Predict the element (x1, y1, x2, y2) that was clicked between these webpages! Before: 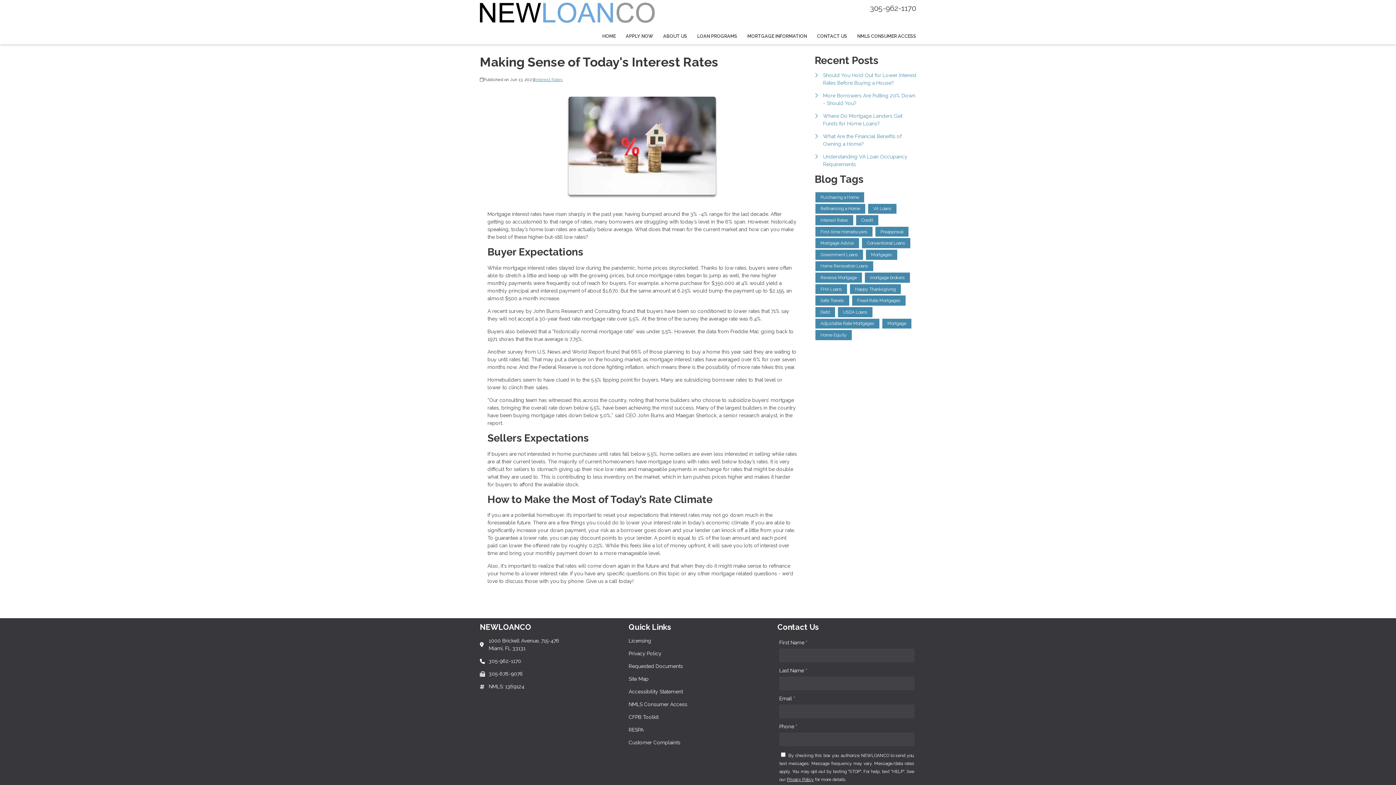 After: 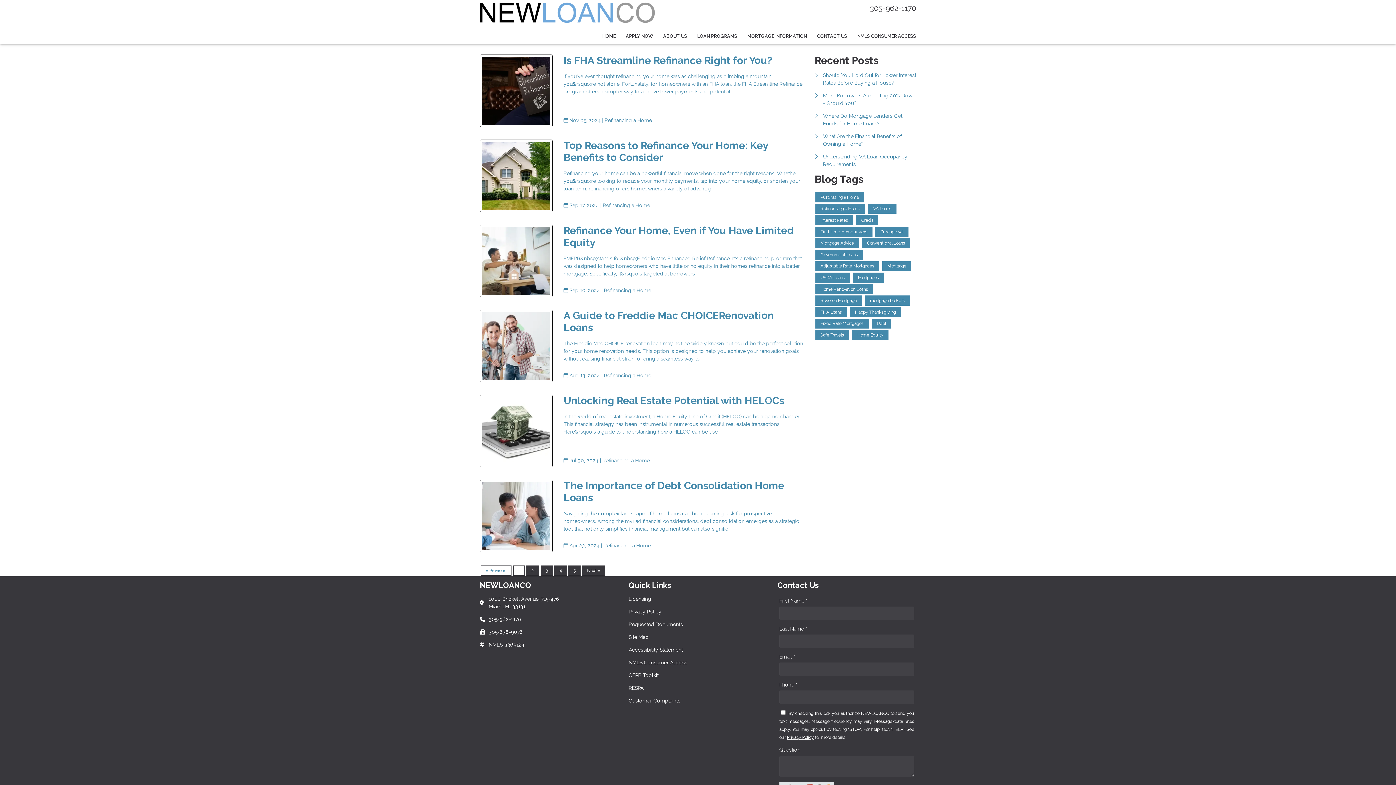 Action: bbox: (815, 203, 865, 213) label: Refinancing a Home